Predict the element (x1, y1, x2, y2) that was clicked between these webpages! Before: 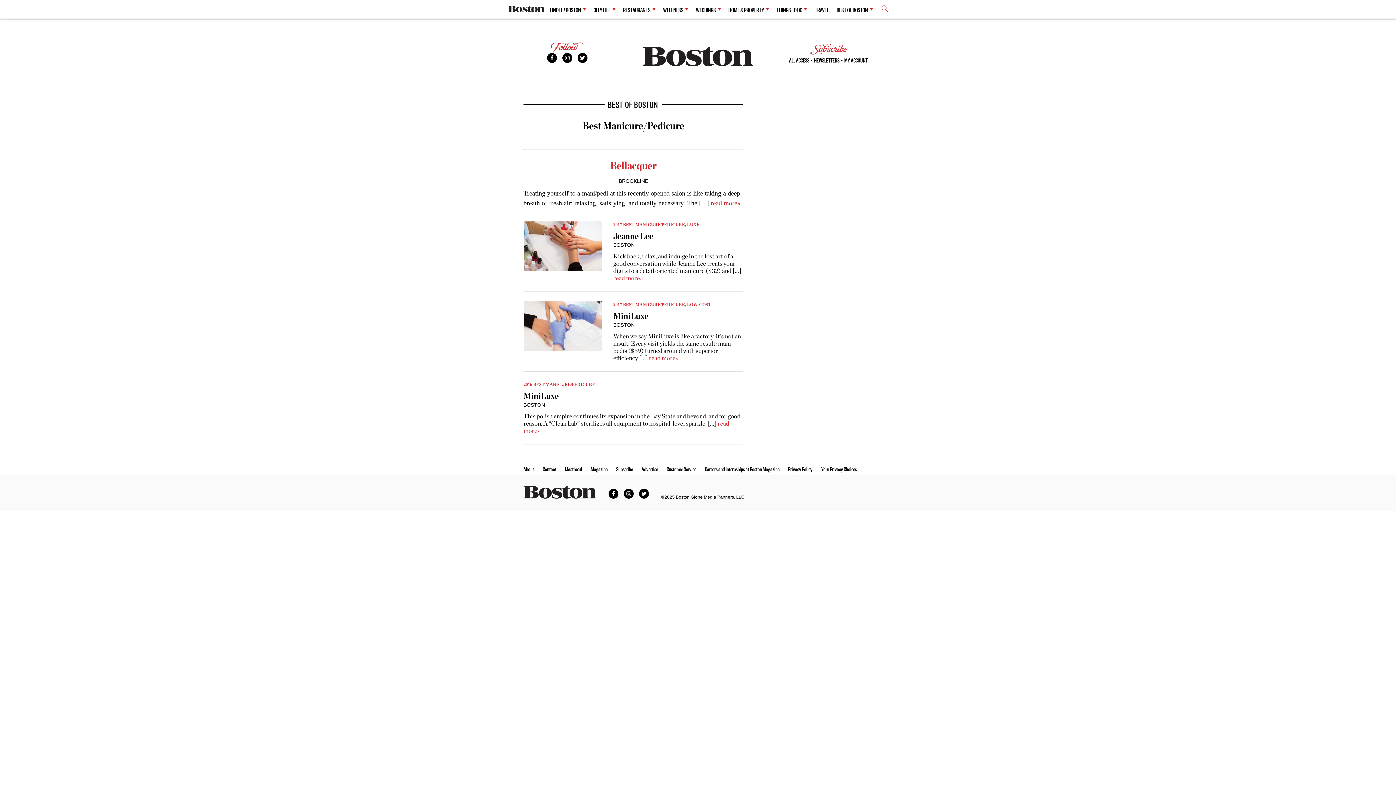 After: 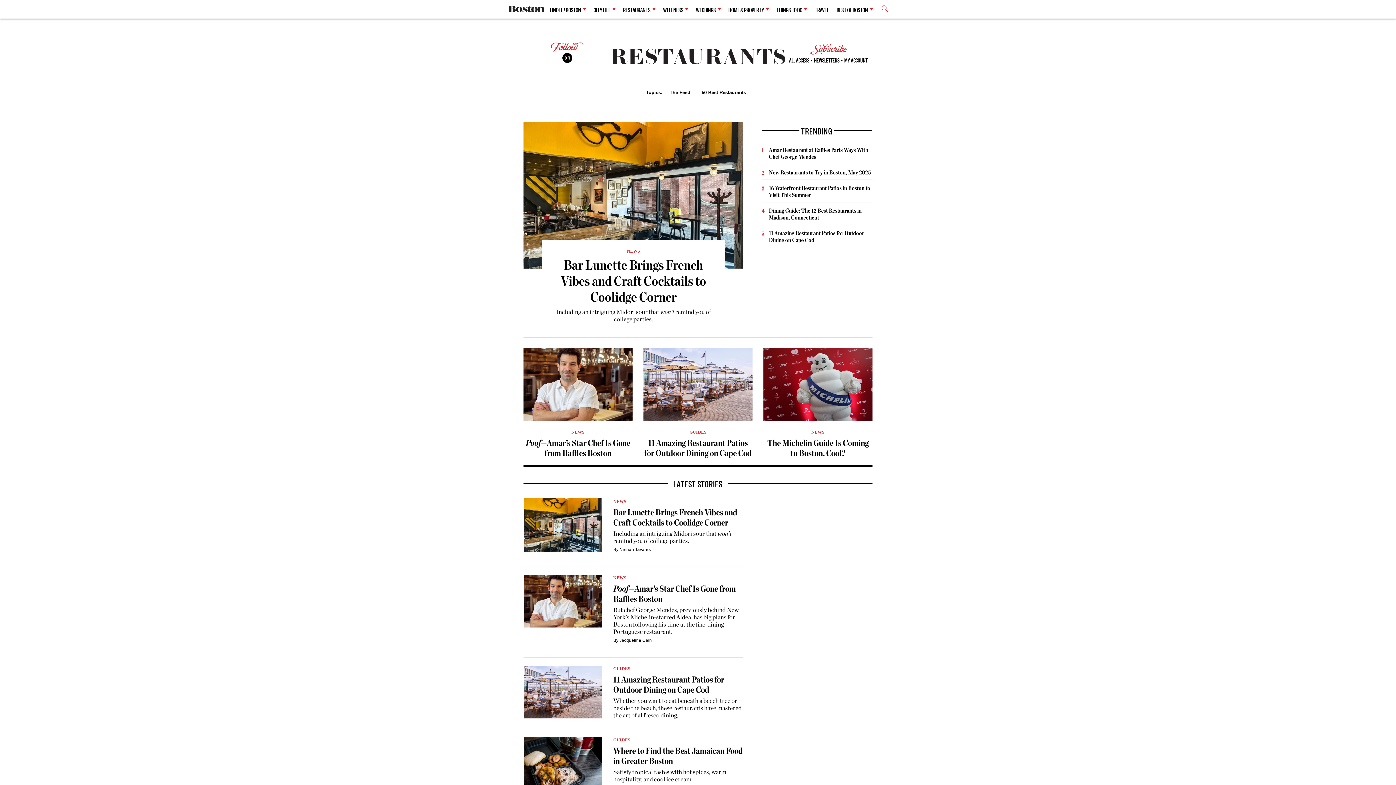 Action: bbox: (623, 1, 655, 17) label: RESTAURANTS